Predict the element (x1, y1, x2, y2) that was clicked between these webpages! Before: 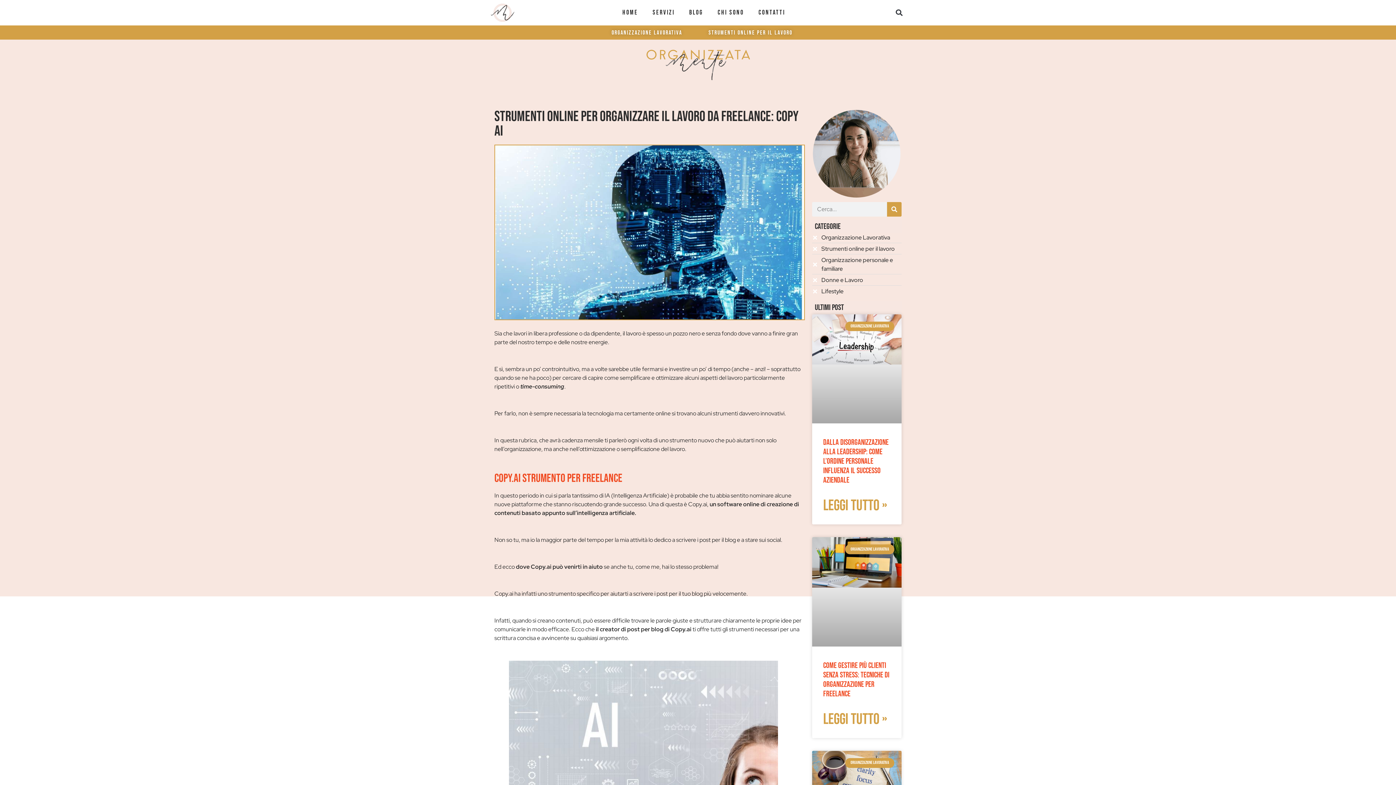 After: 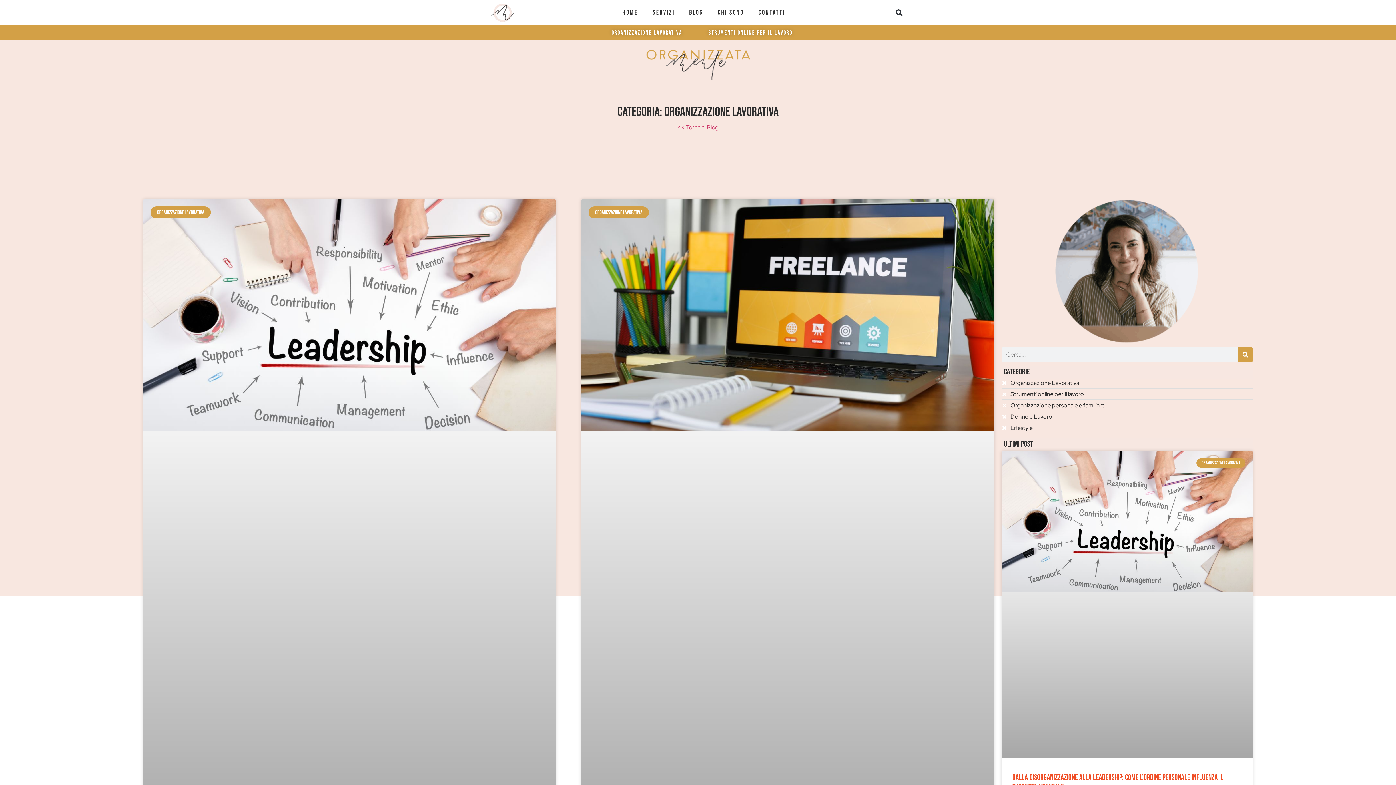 Action: label: organizzazione lavorativa bbox: (603, 28, 682, 37)